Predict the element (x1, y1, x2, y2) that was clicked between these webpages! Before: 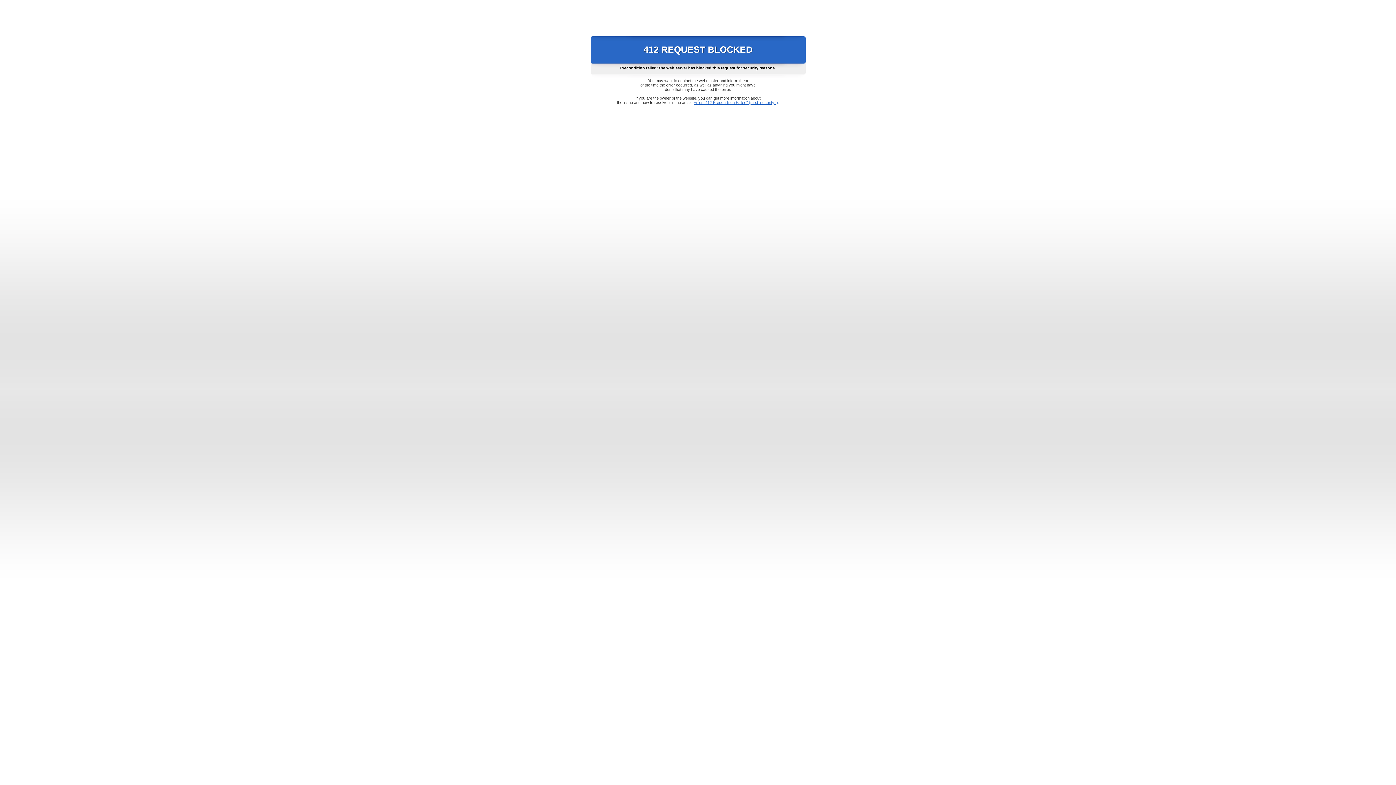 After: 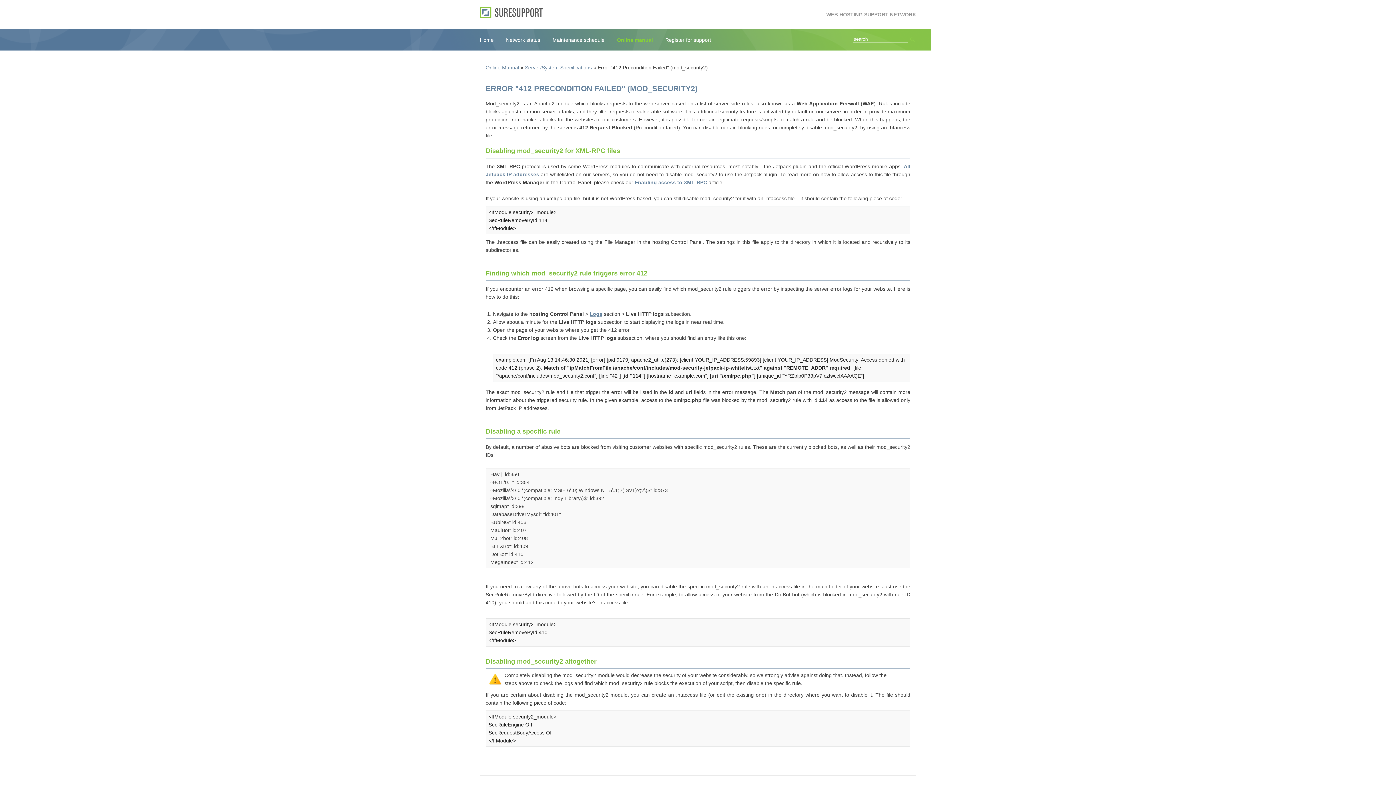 Action: bbox: (693, 100, 778, 104) label: Error "412 Precondition Failed" (mod_security2)